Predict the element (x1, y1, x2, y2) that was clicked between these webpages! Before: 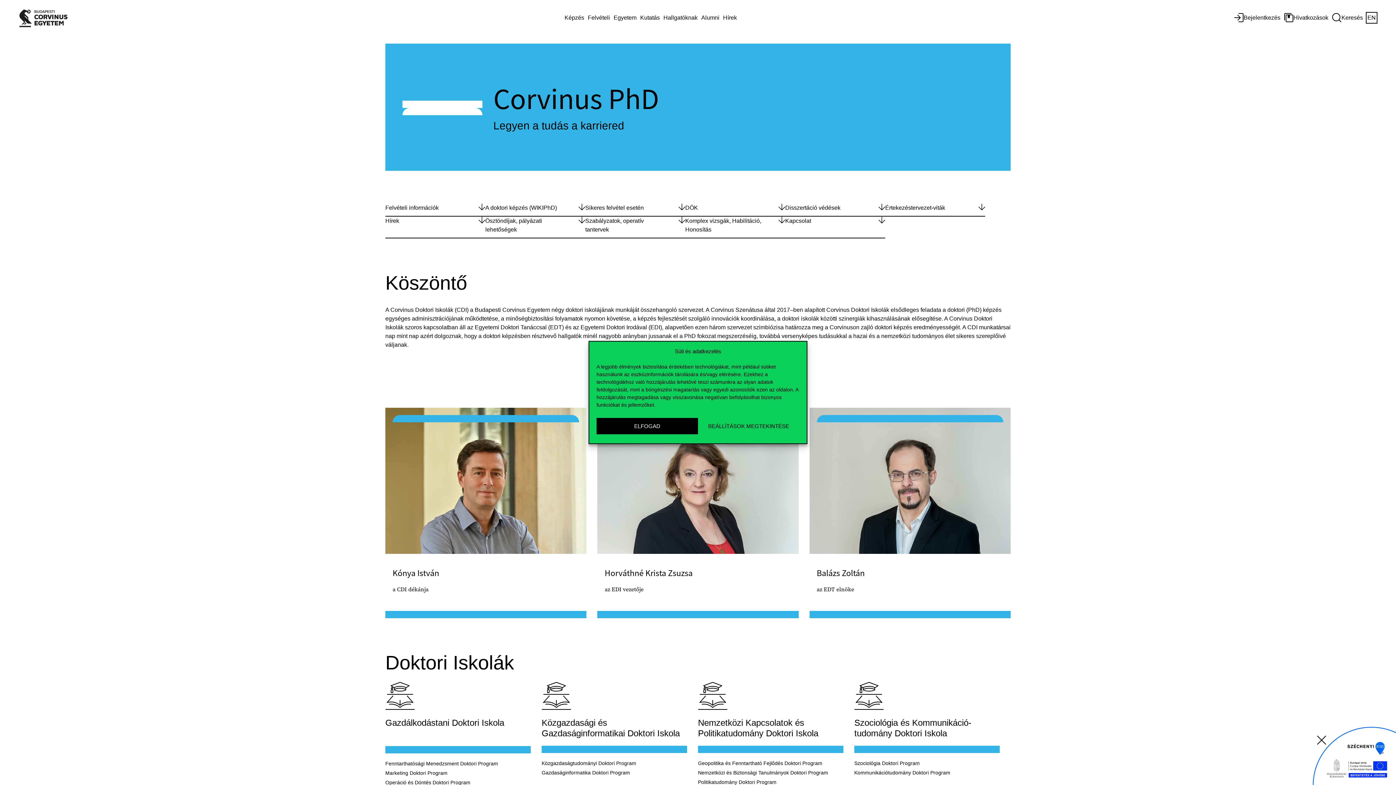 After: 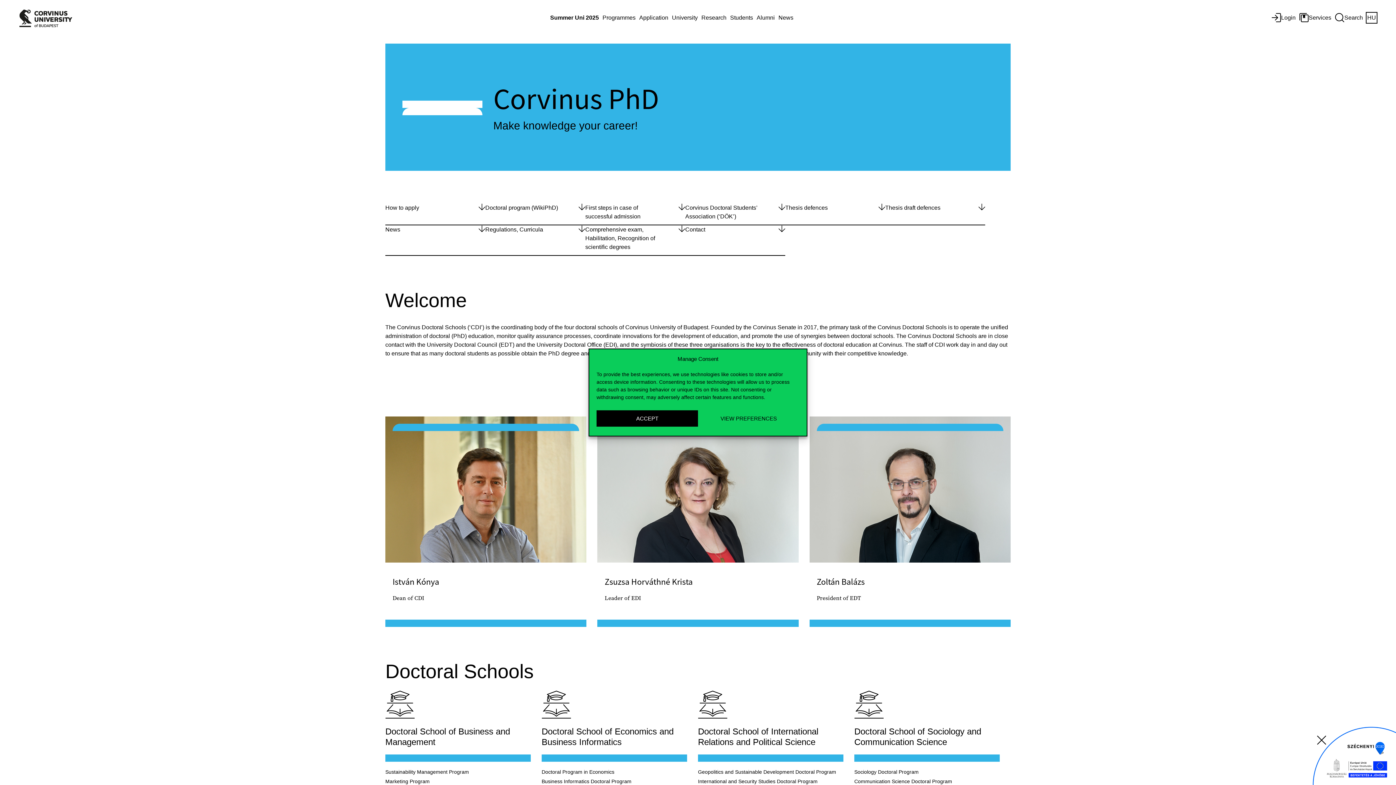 Action: bbox: (1366, 12, 1377, 23) label: EN